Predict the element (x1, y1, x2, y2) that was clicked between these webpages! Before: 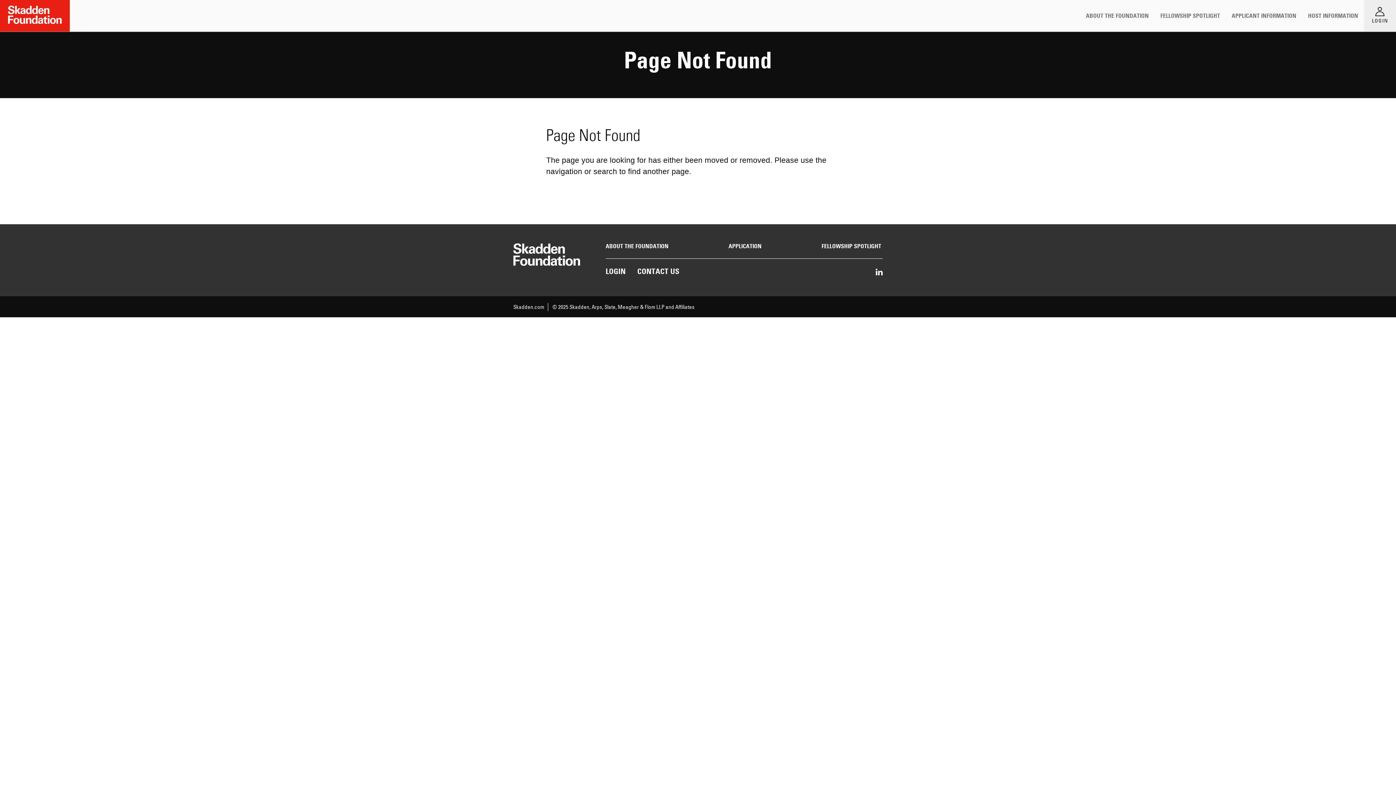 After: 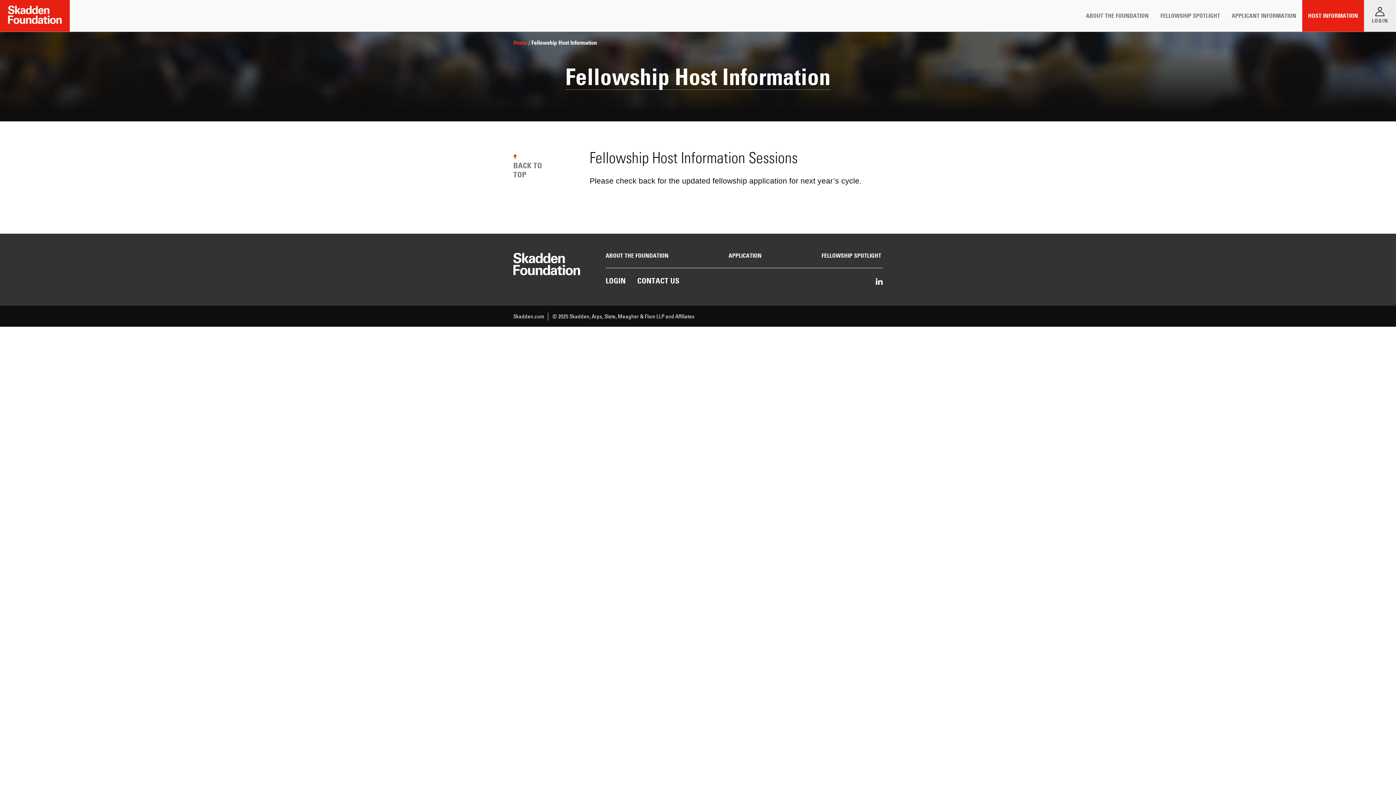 Action: bbox: (1308, 12, 1358, 19) label: HOST INFORMATION